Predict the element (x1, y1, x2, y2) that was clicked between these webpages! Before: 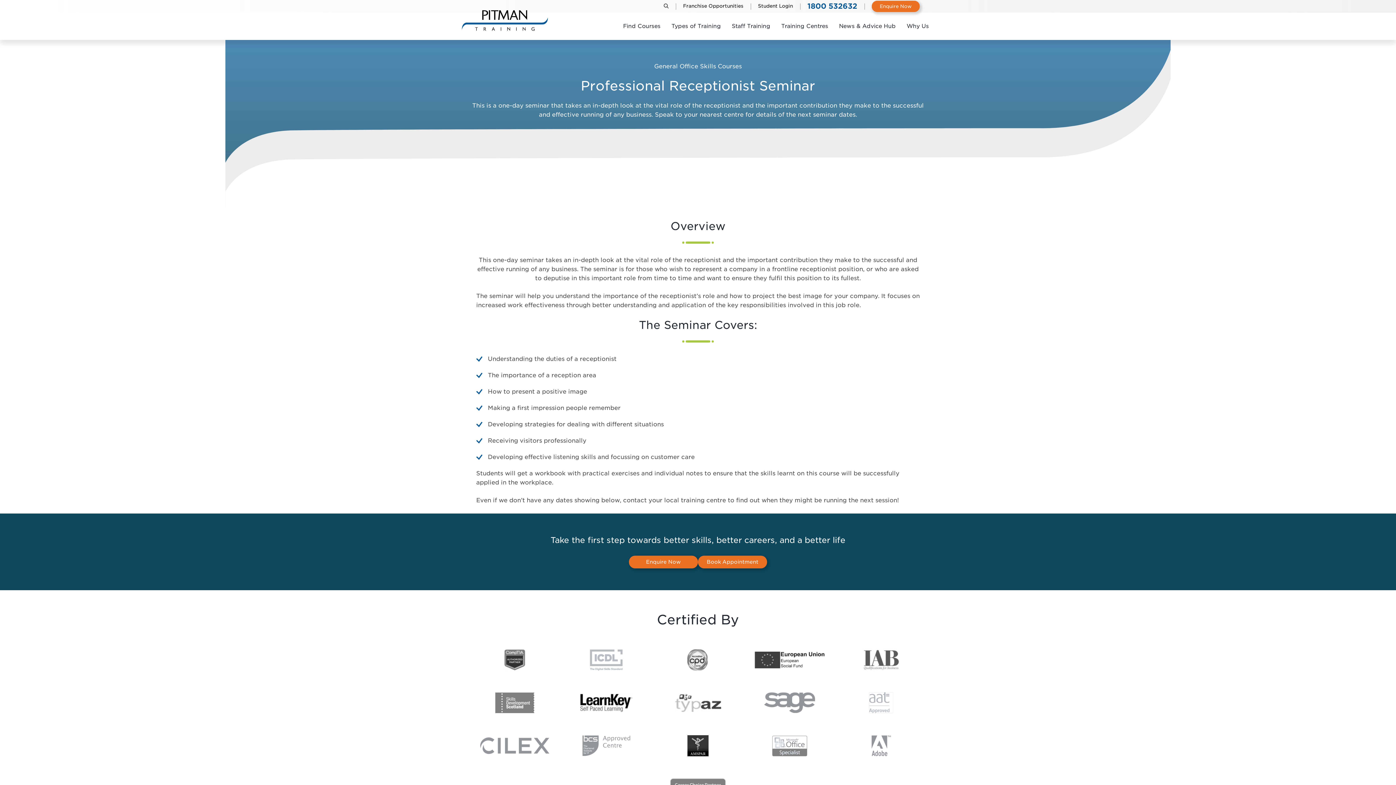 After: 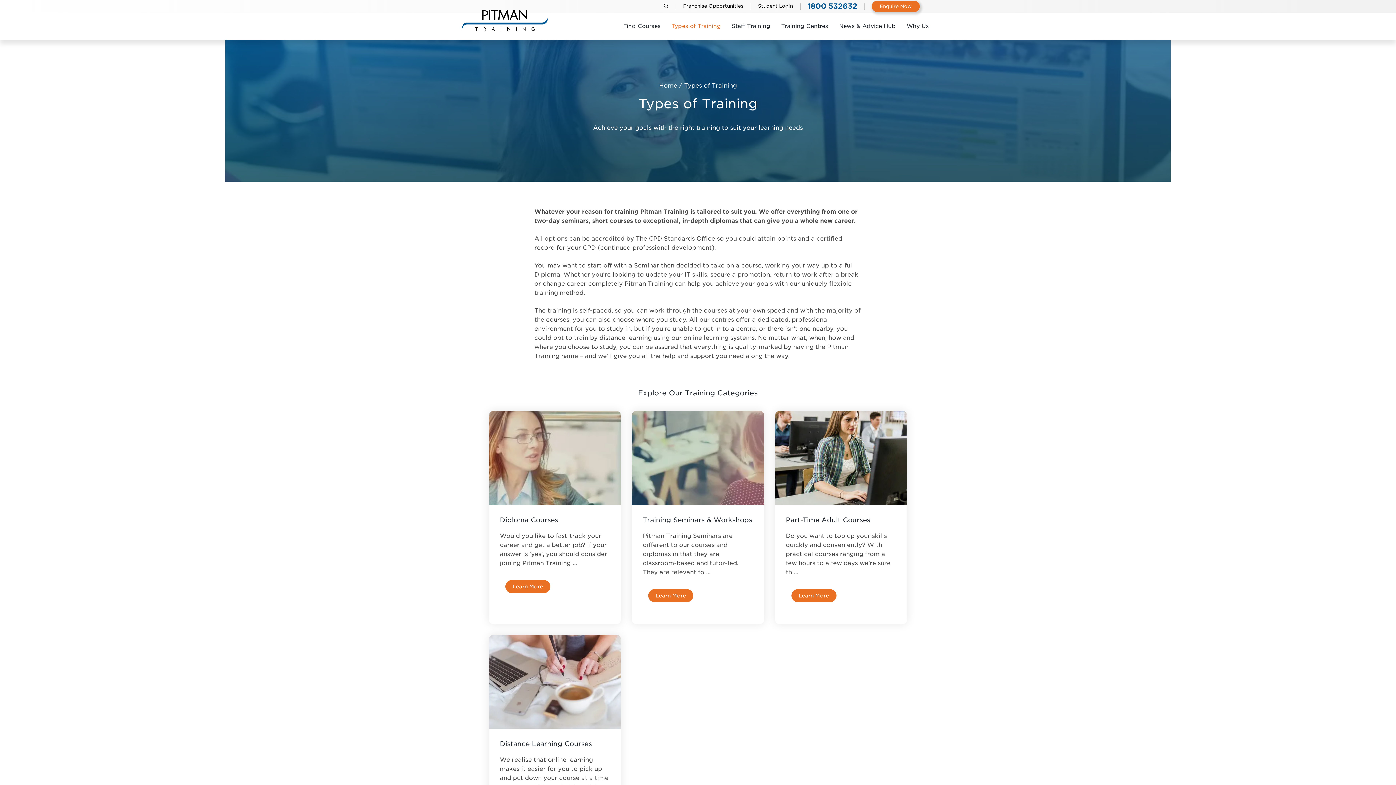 Action: label: Types of Training bbox: (666, 12, 726, 40)